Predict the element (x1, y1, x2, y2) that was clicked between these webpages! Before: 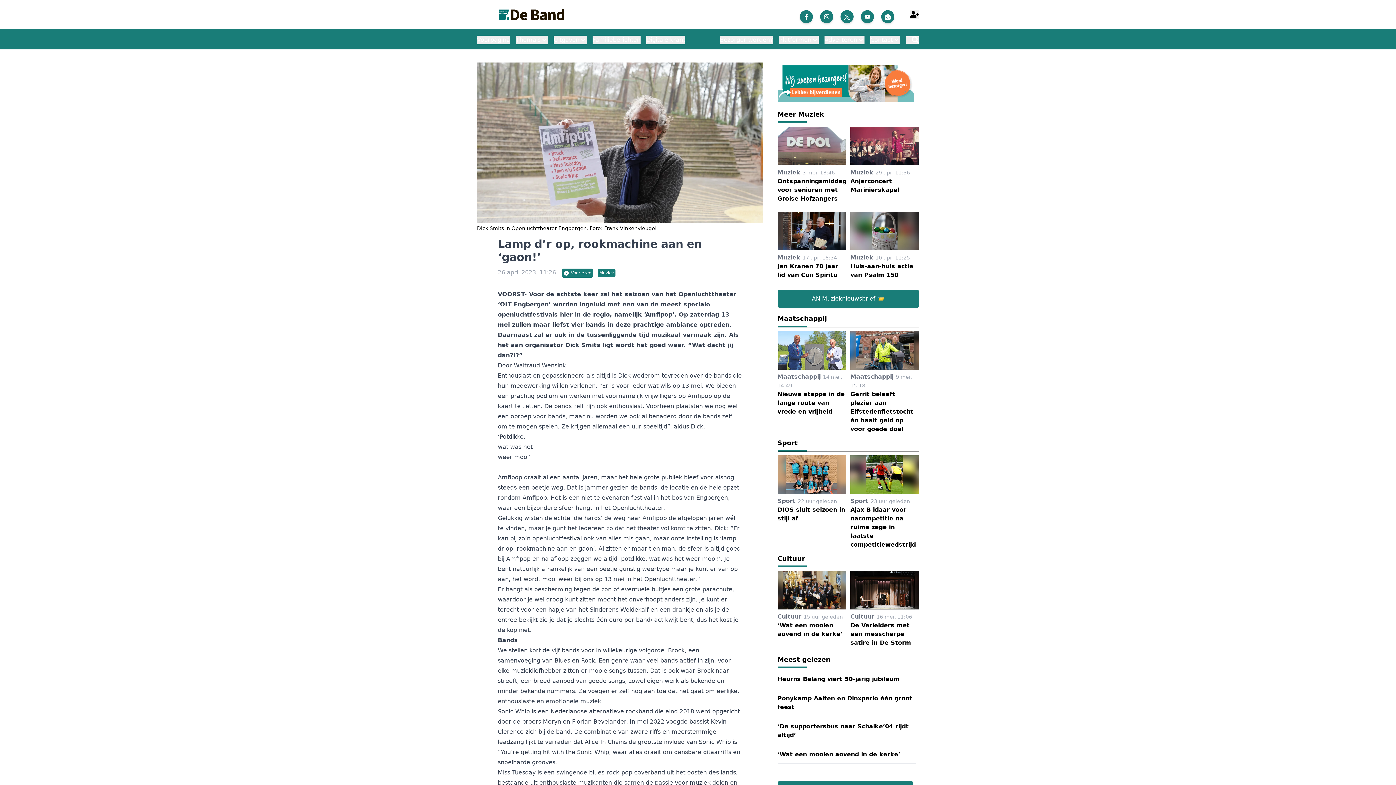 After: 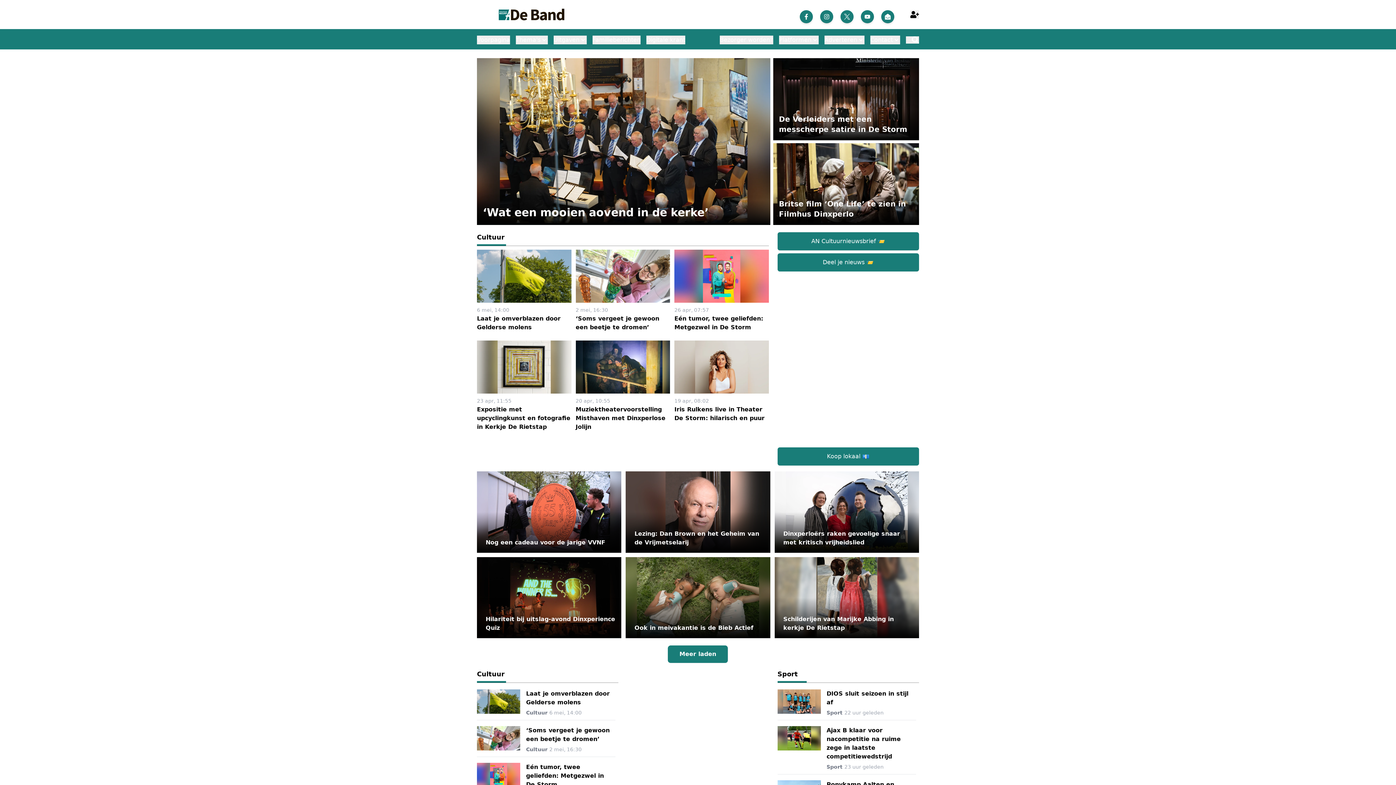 Action: bbox: (777, 553, 919, 567) label: Cultuur